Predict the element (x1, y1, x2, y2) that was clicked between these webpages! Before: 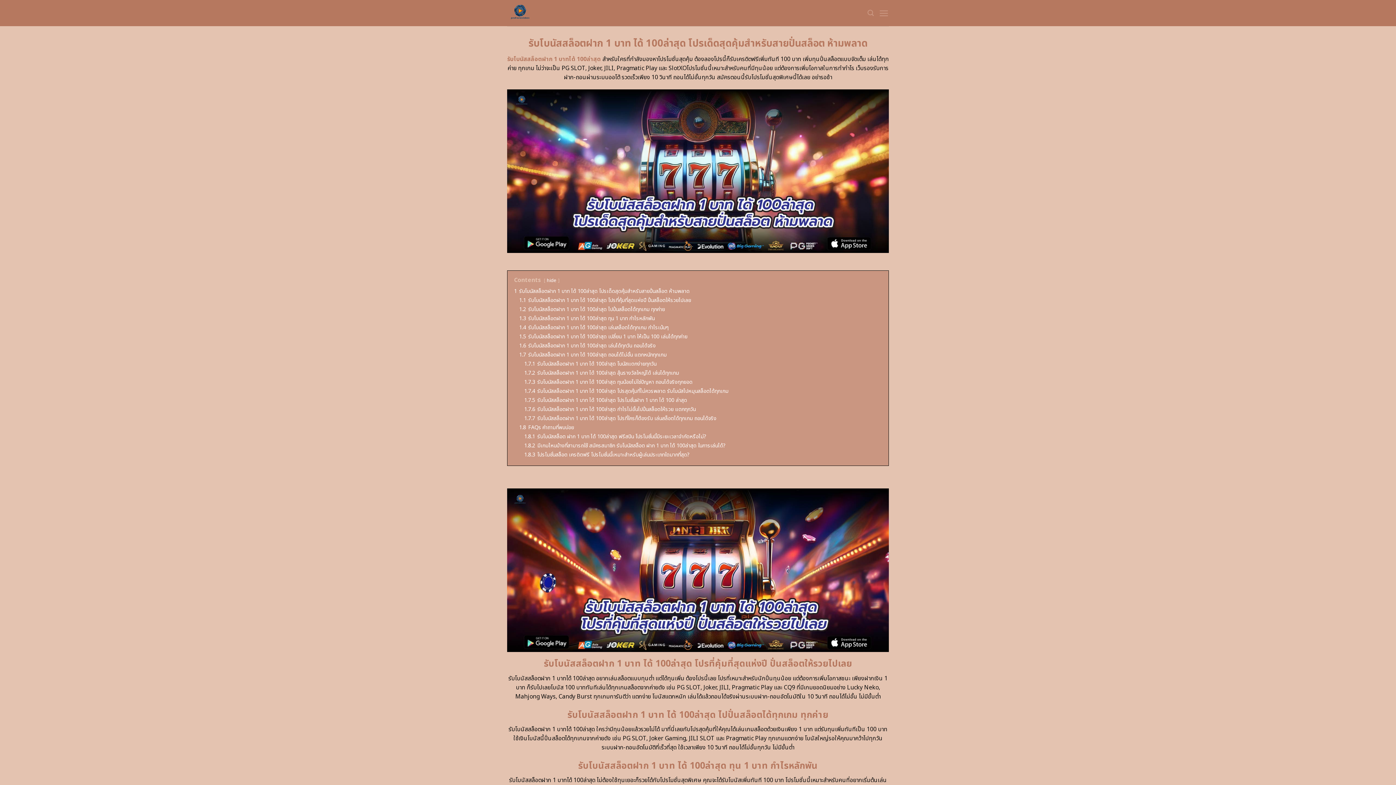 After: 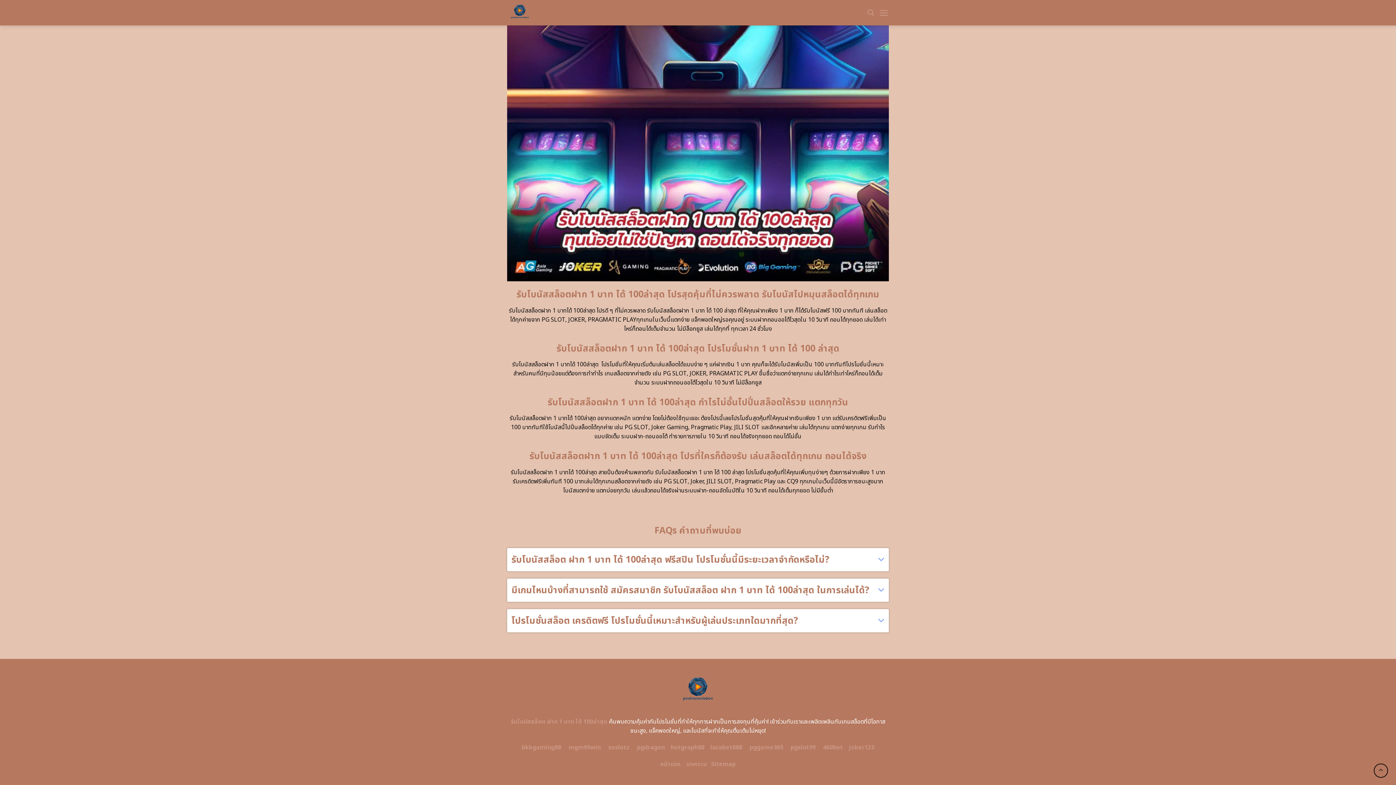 Action: bbox: (524, 442, 725, 449) label: 1.8.2 มีเกมไหนบ้างที่สามารถใช้ สมัครสมาชิก รับโบนัสสล็อต ฝาก 1 บาท ได้ 100ล่าสุด ในการเล่นได้?